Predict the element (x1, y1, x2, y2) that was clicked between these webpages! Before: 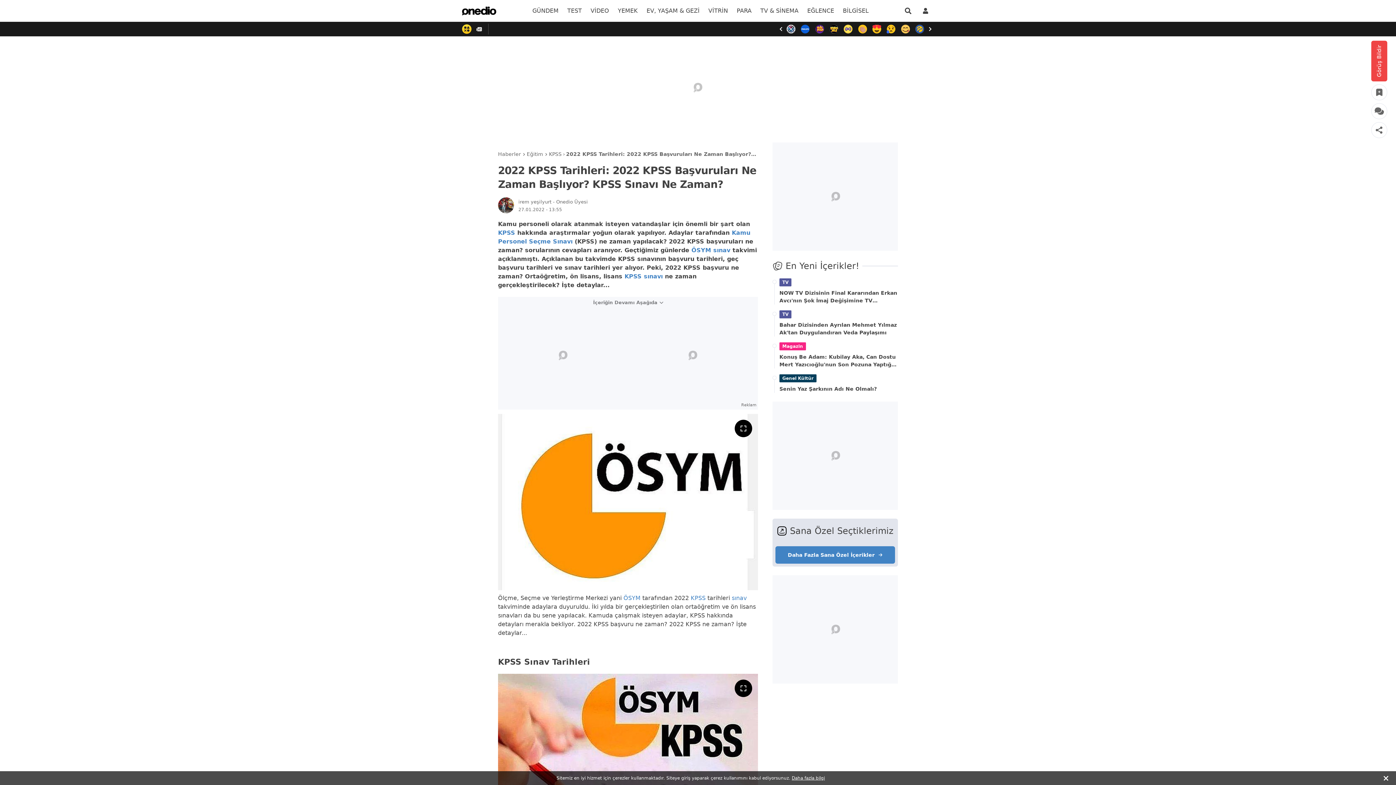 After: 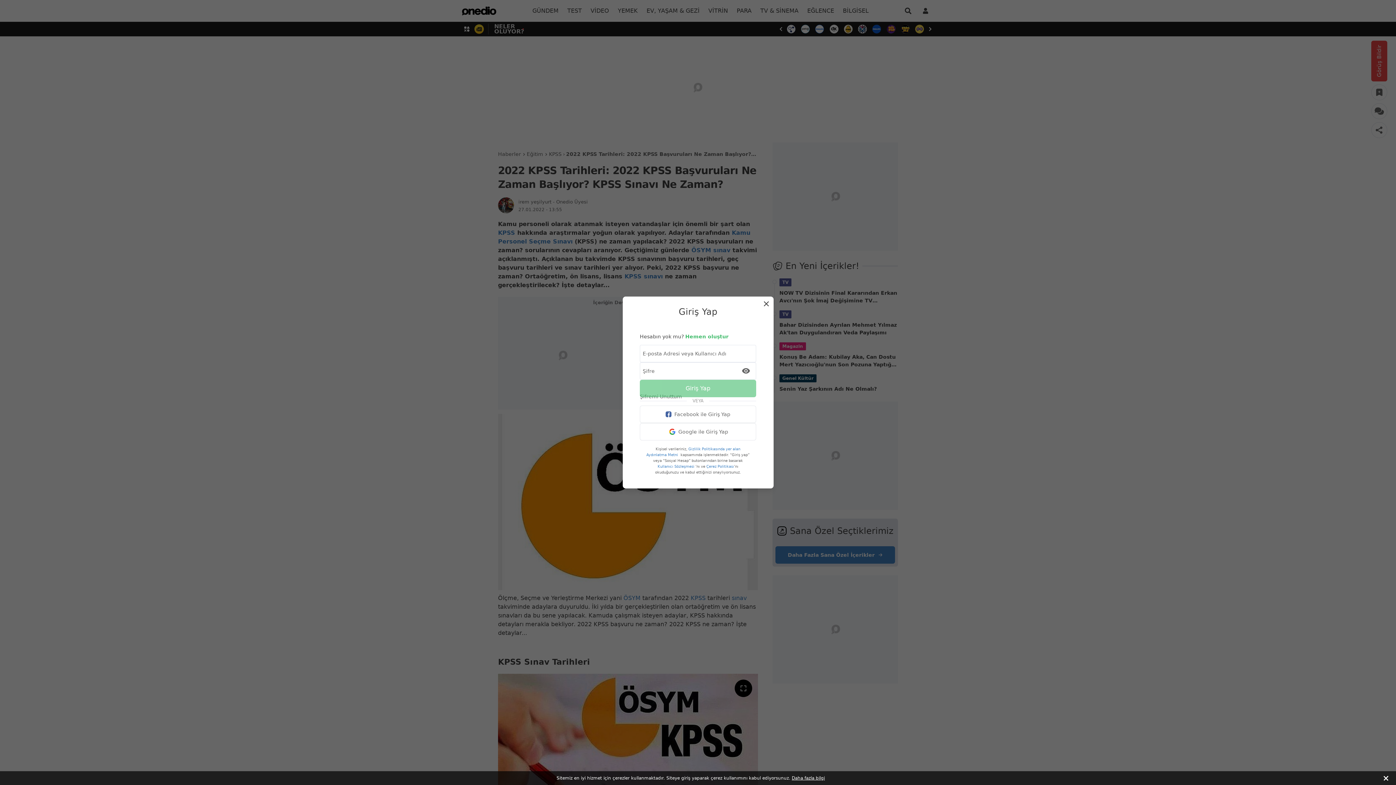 Action: label: giriş yap bbox: (916, 0, 934, 21)